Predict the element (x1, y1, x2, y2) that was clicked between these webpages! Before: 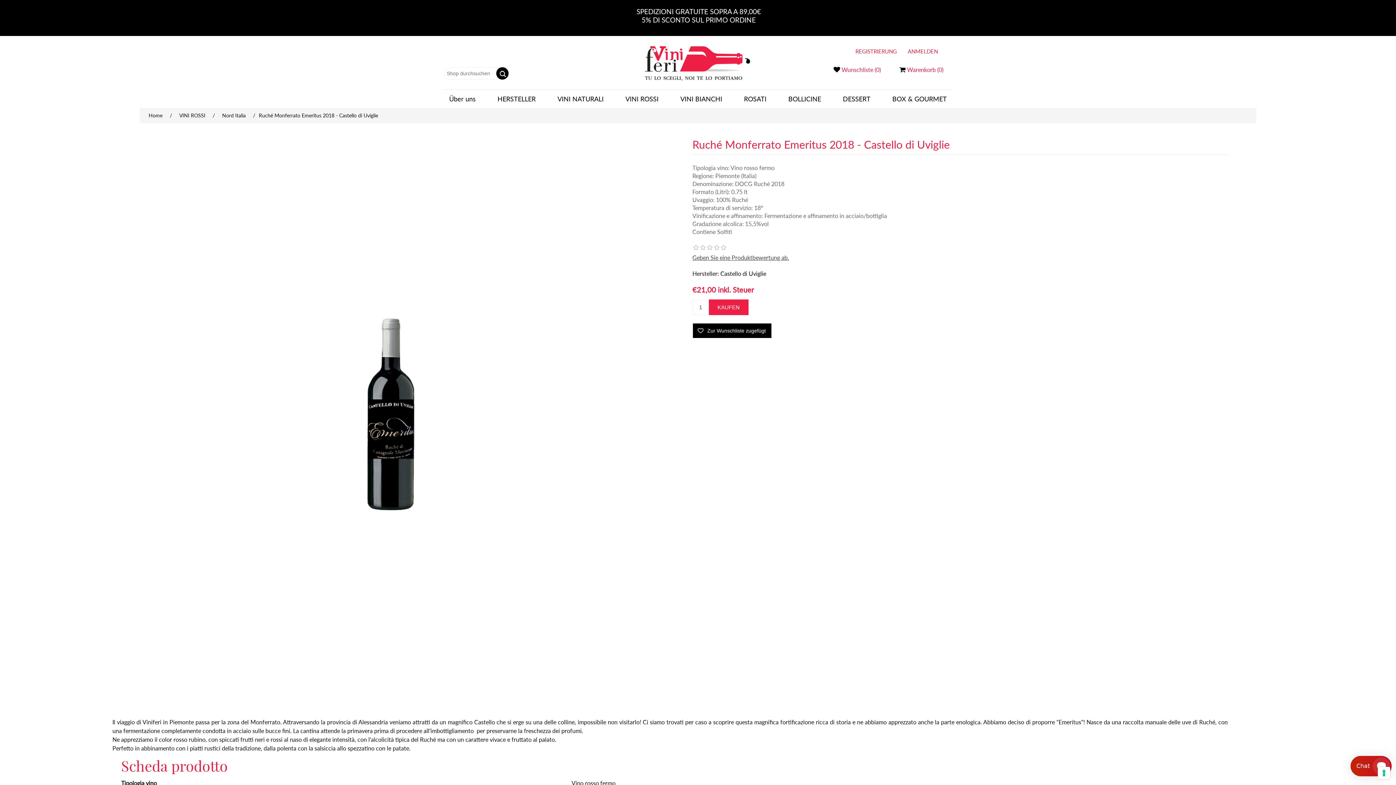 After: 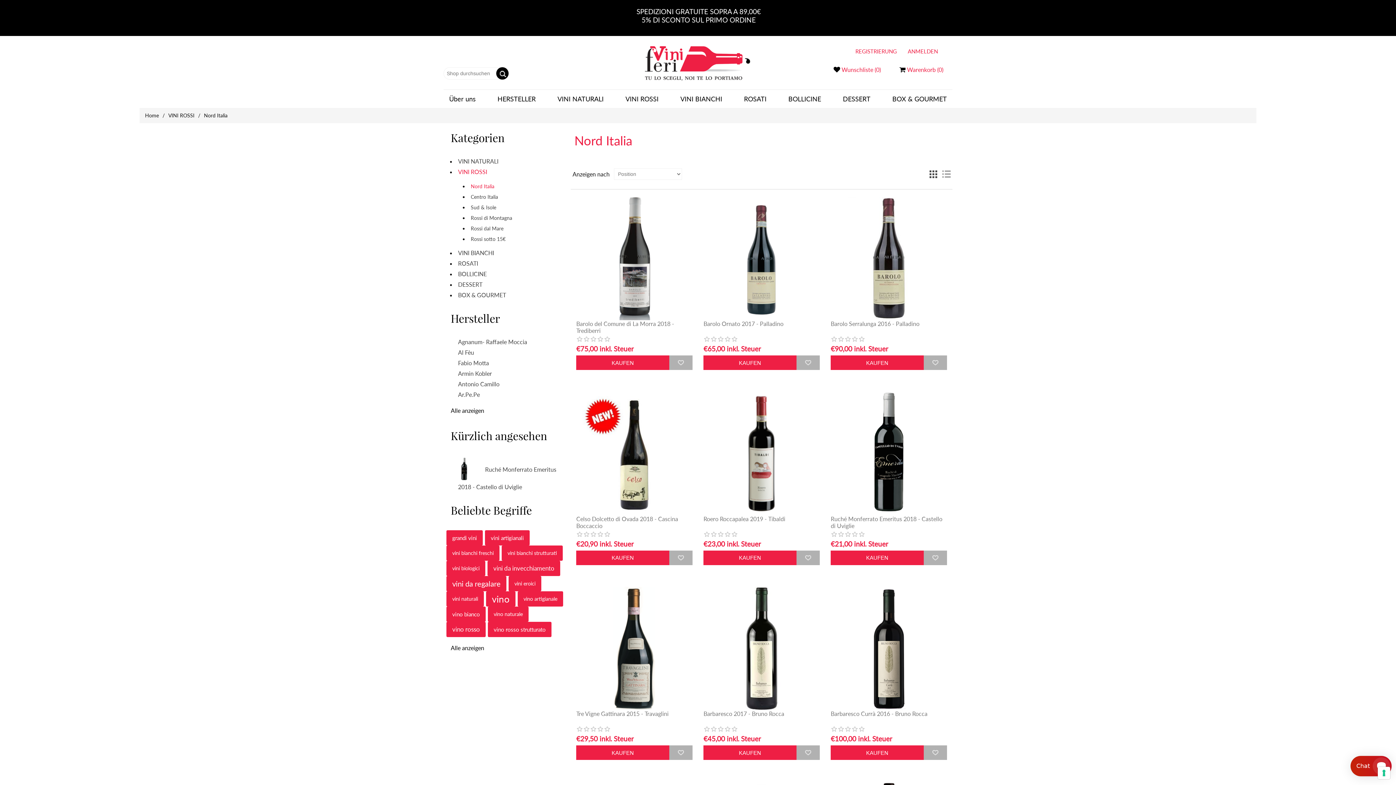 Action: label: Nord Italia bbox: (220, 109, 247, 121)